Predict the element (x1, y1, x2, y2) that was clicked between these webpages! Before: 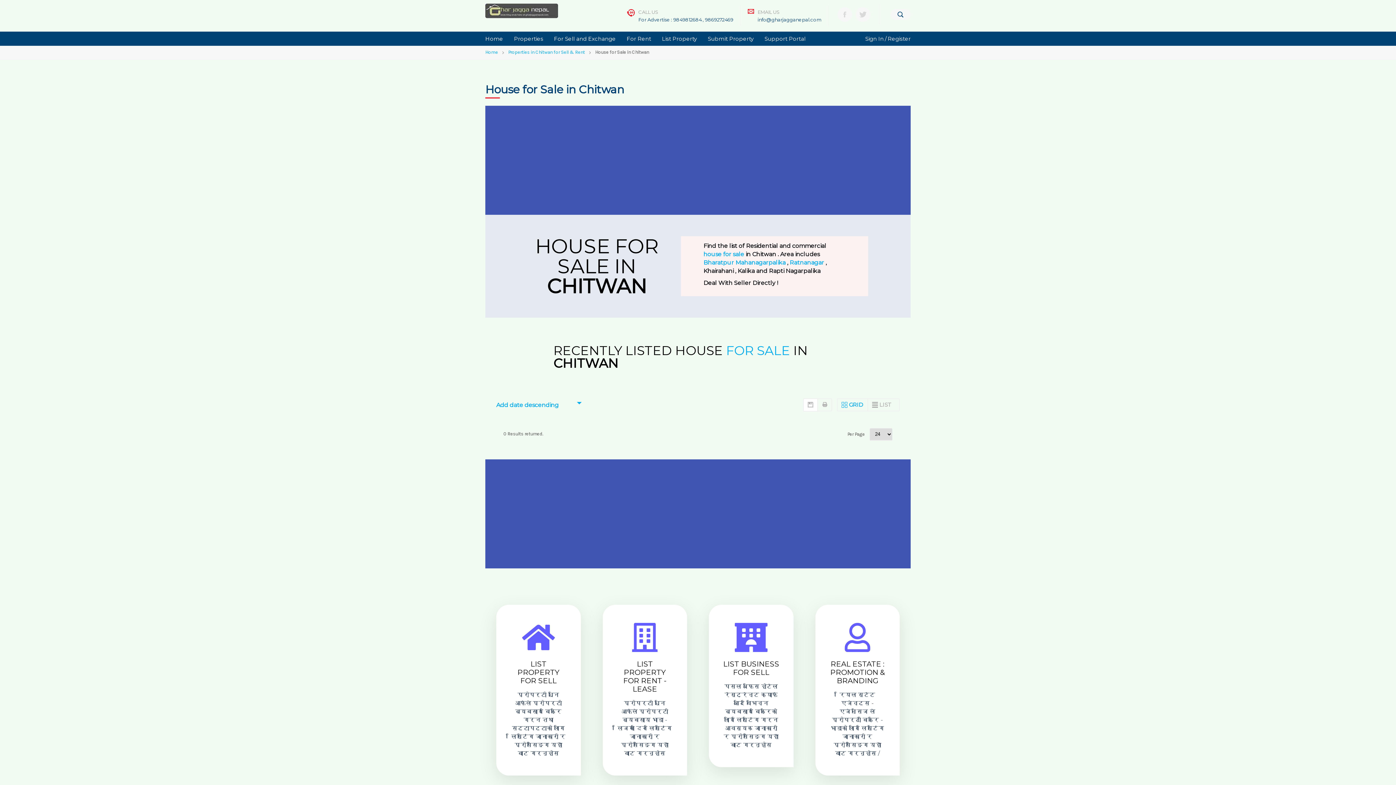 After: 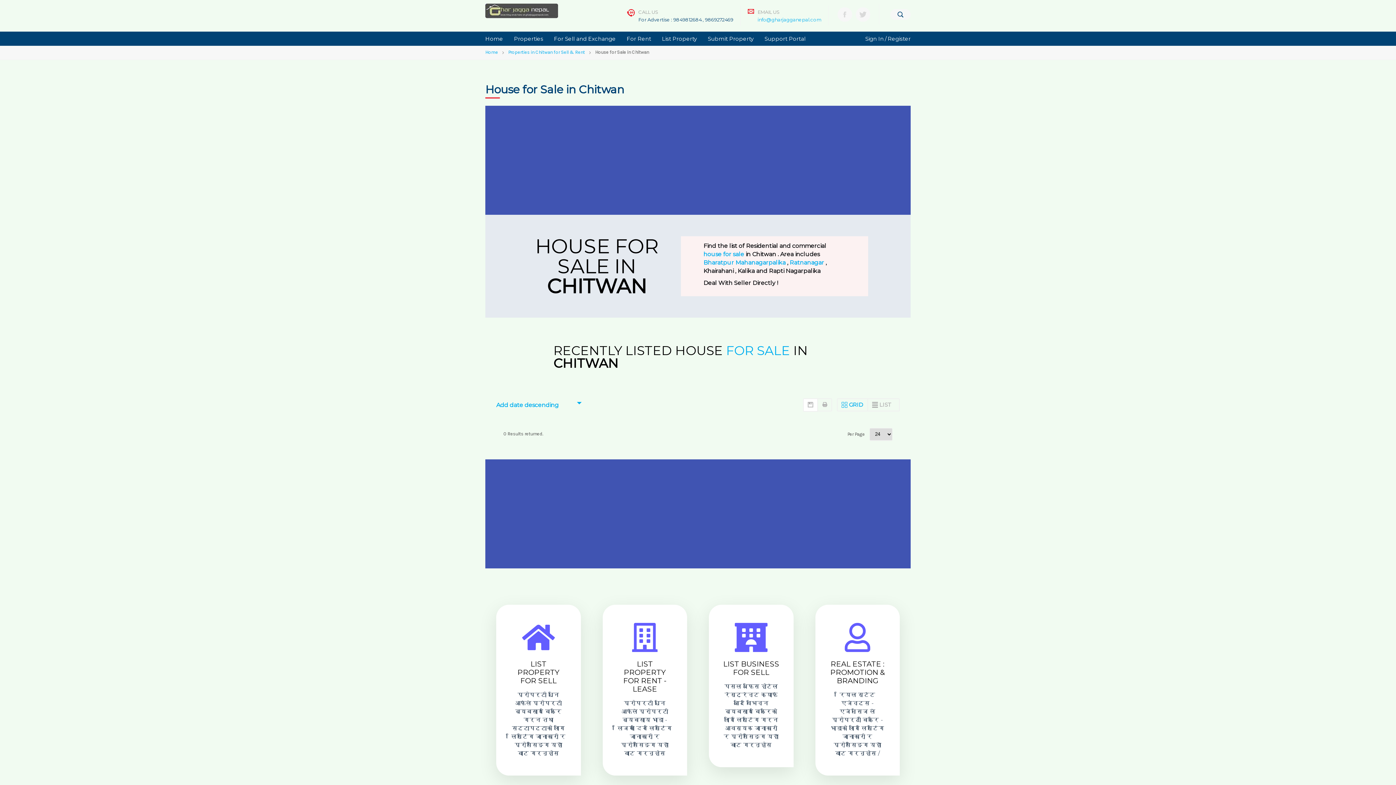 Action: bbox: (757, 16, 821, 22) label: info@gharjagganepal.com